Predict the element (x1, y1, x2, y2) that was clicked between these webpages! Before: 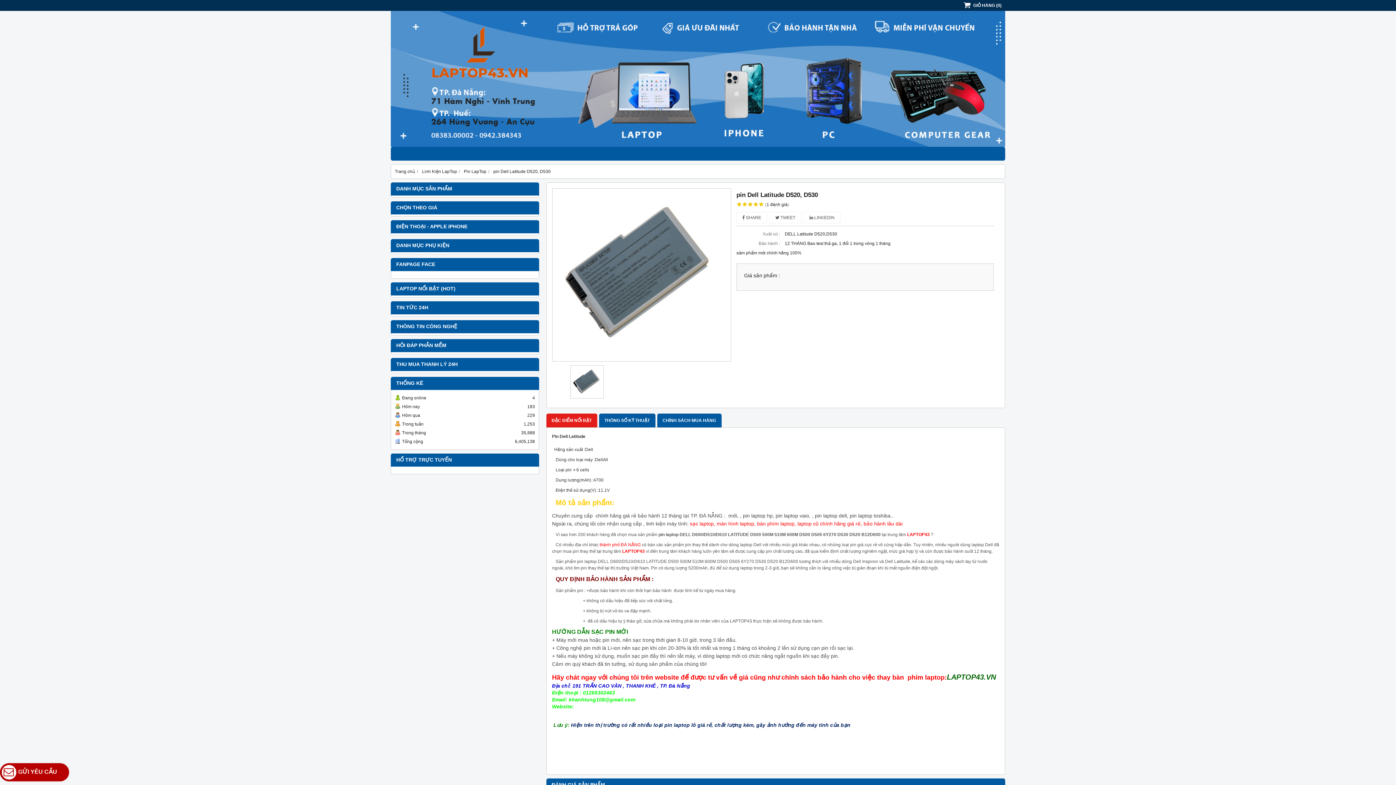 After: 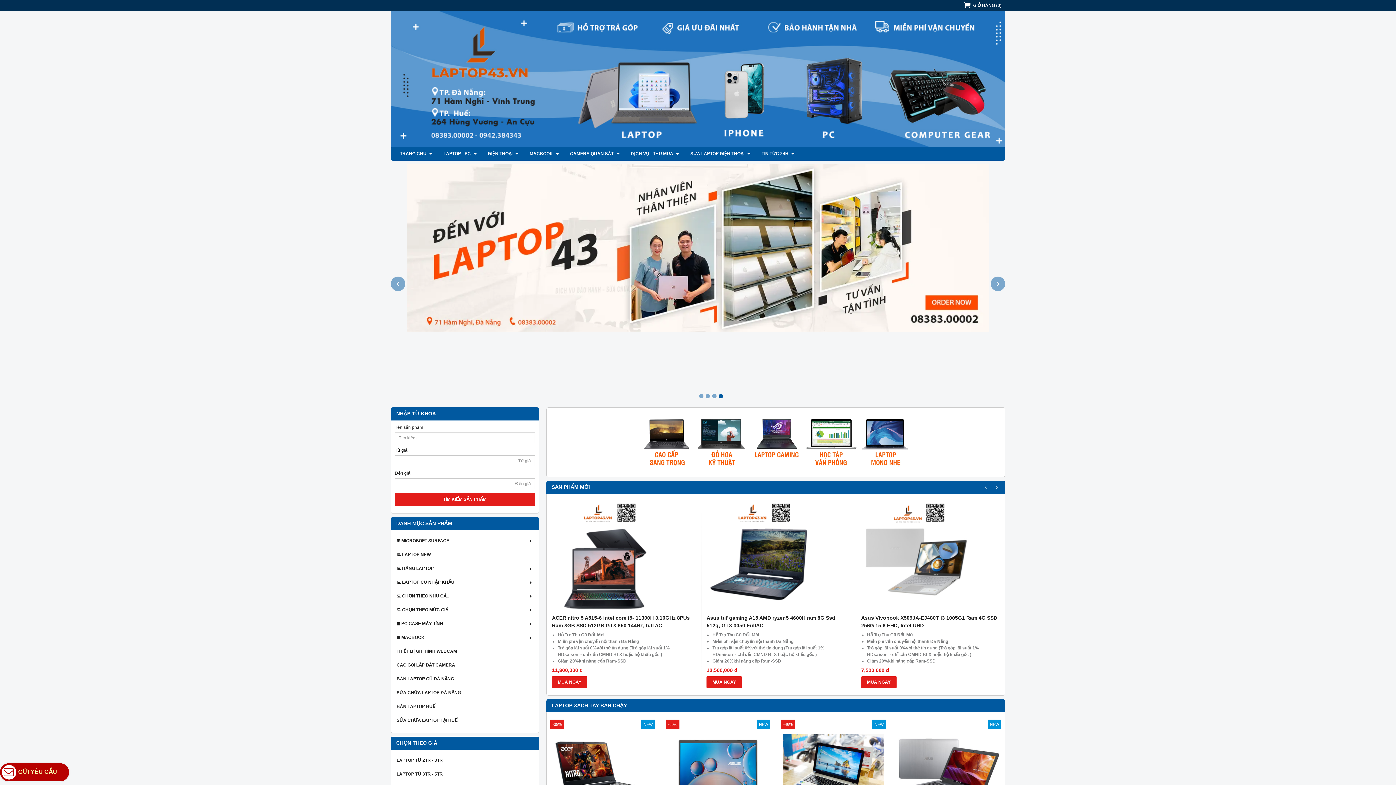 Action: label: Trang chủ bbox: (394, 169, 415, 174)